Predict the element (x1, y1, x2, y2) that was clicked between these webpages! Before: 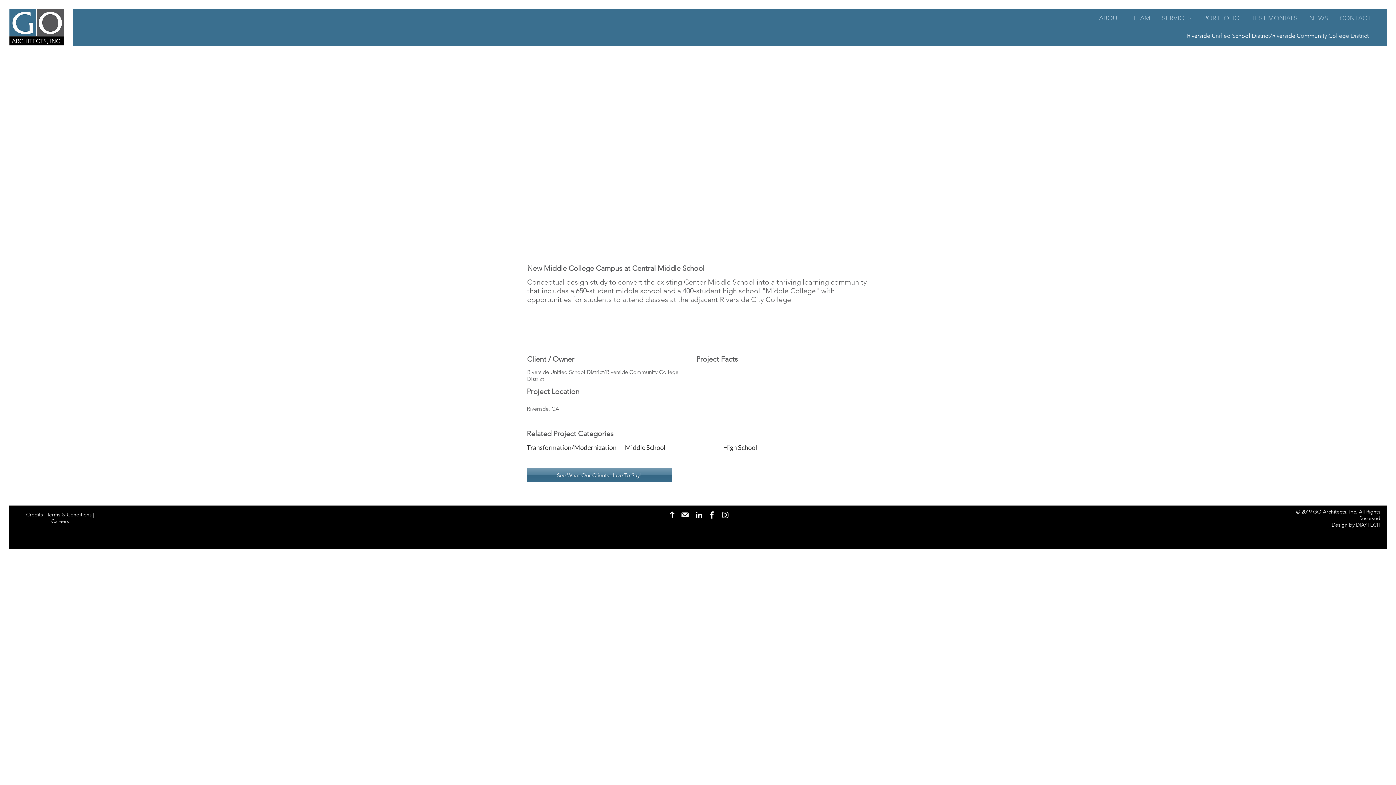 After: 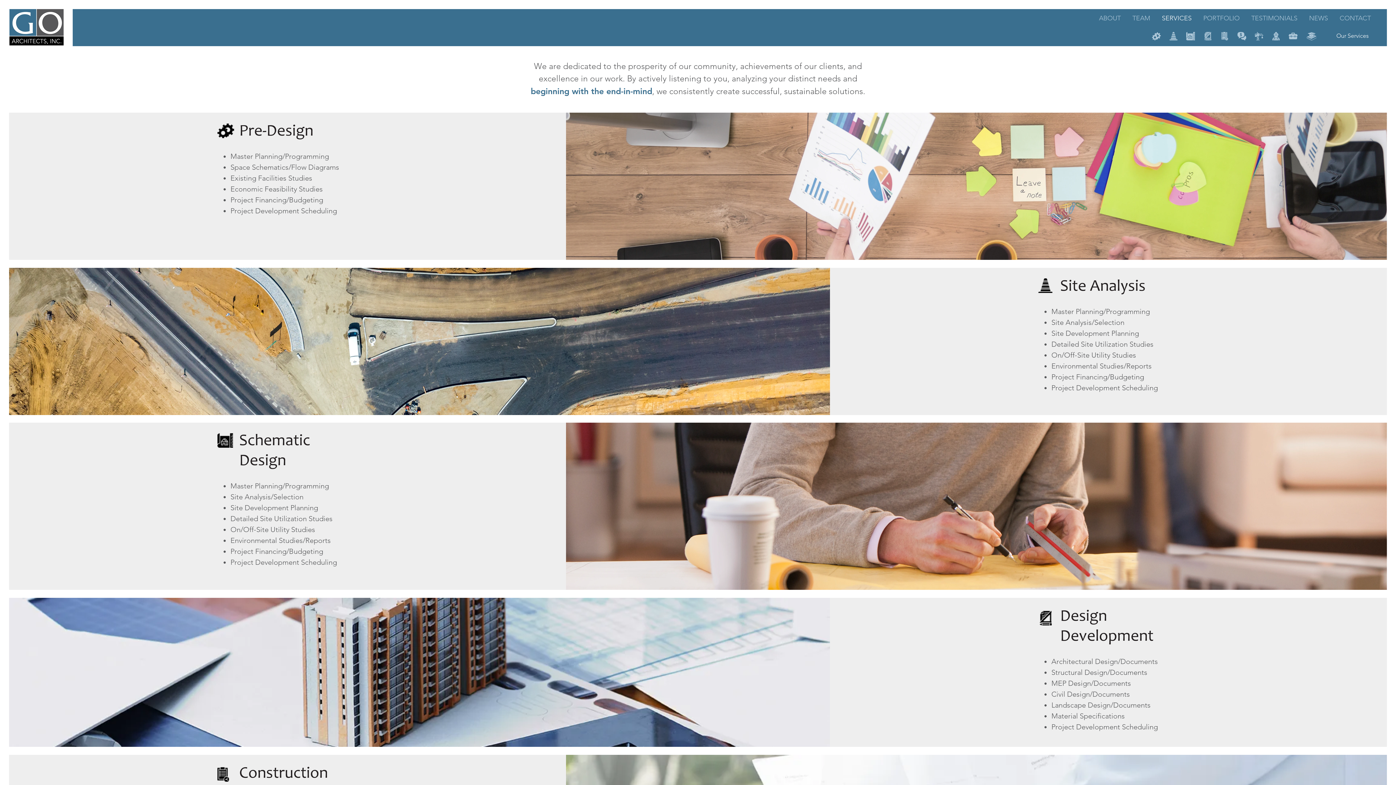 Action: label: SERVICES bbox: (1156, 9, 1197, 27)